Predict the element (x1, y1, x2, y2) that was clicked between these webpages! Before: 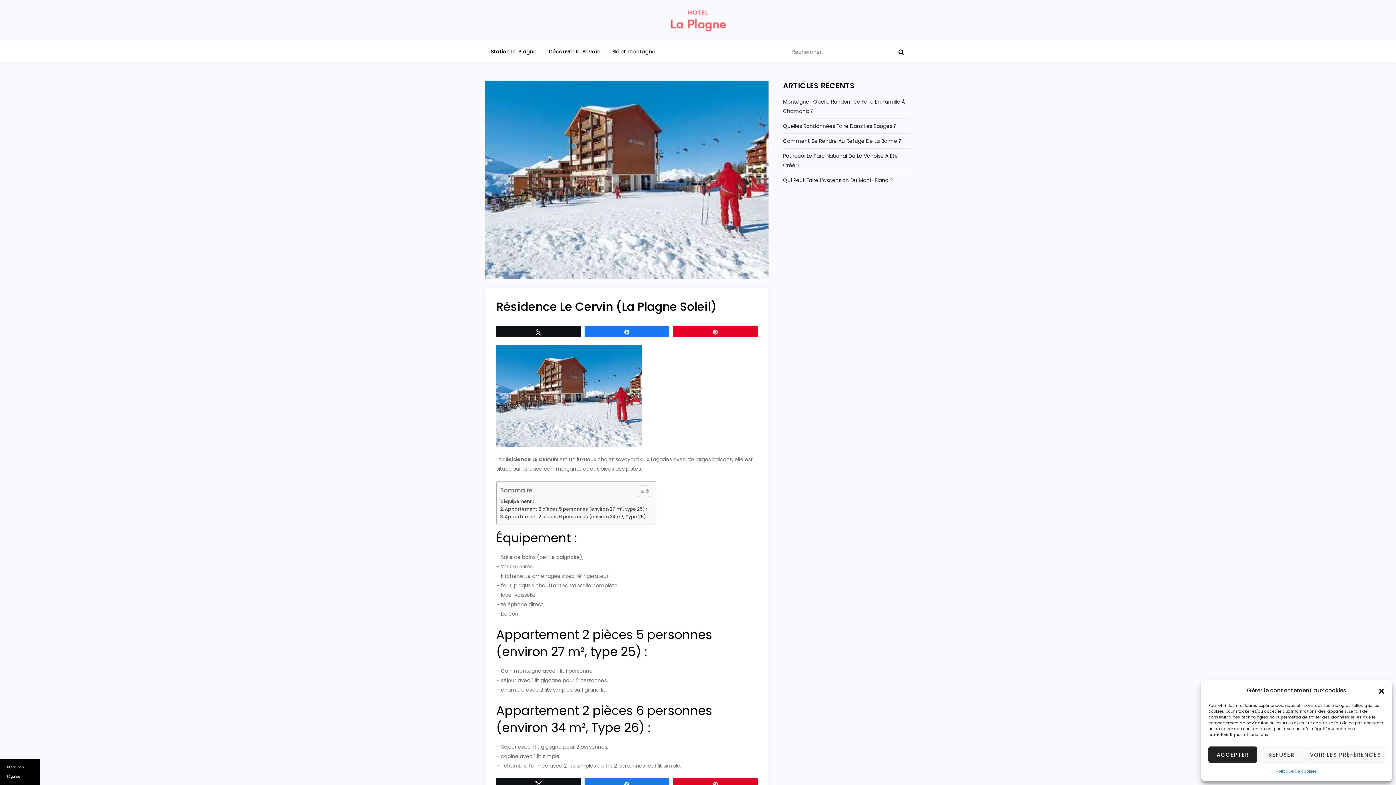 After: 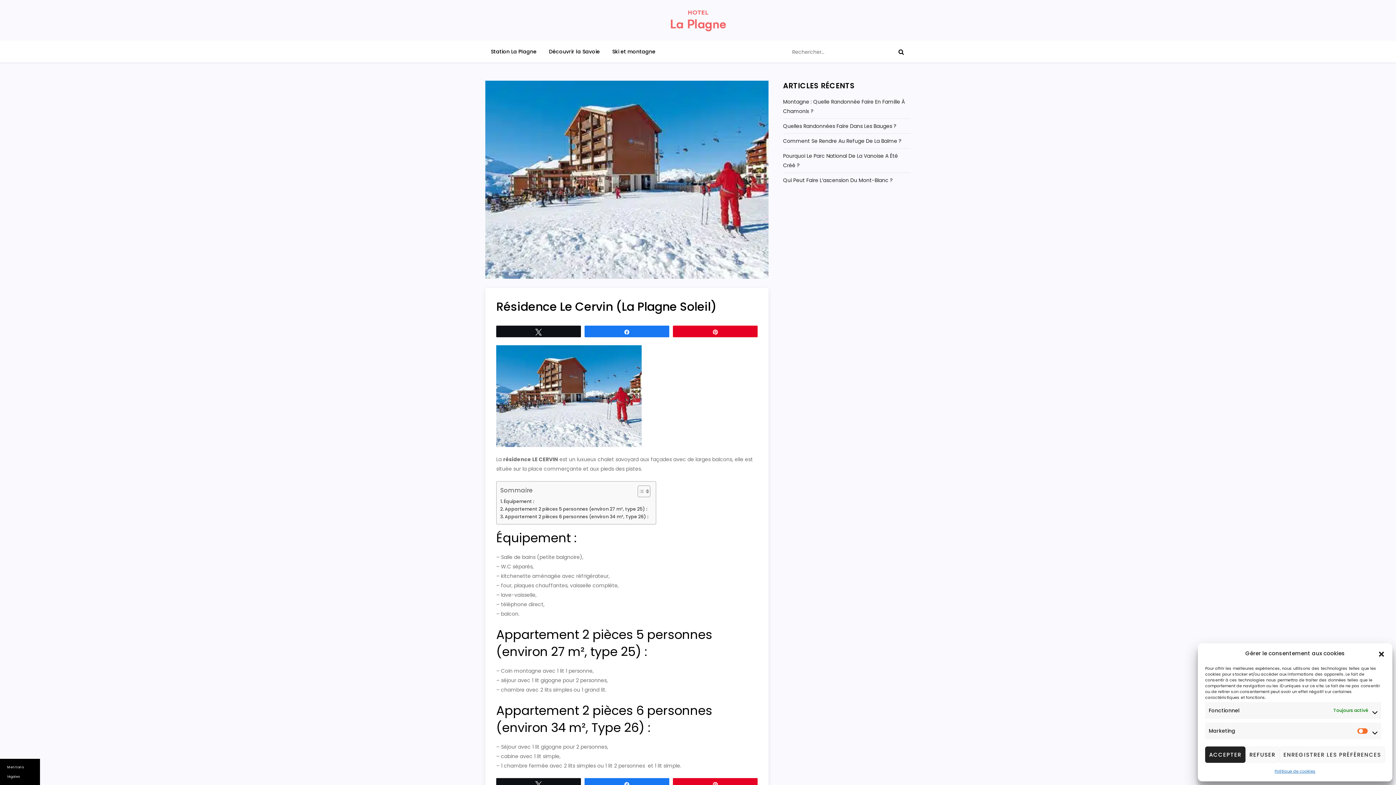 Action: label: VOIR LES PRÉFÉRENCES bbox: (1306, 746, 1385, 763)